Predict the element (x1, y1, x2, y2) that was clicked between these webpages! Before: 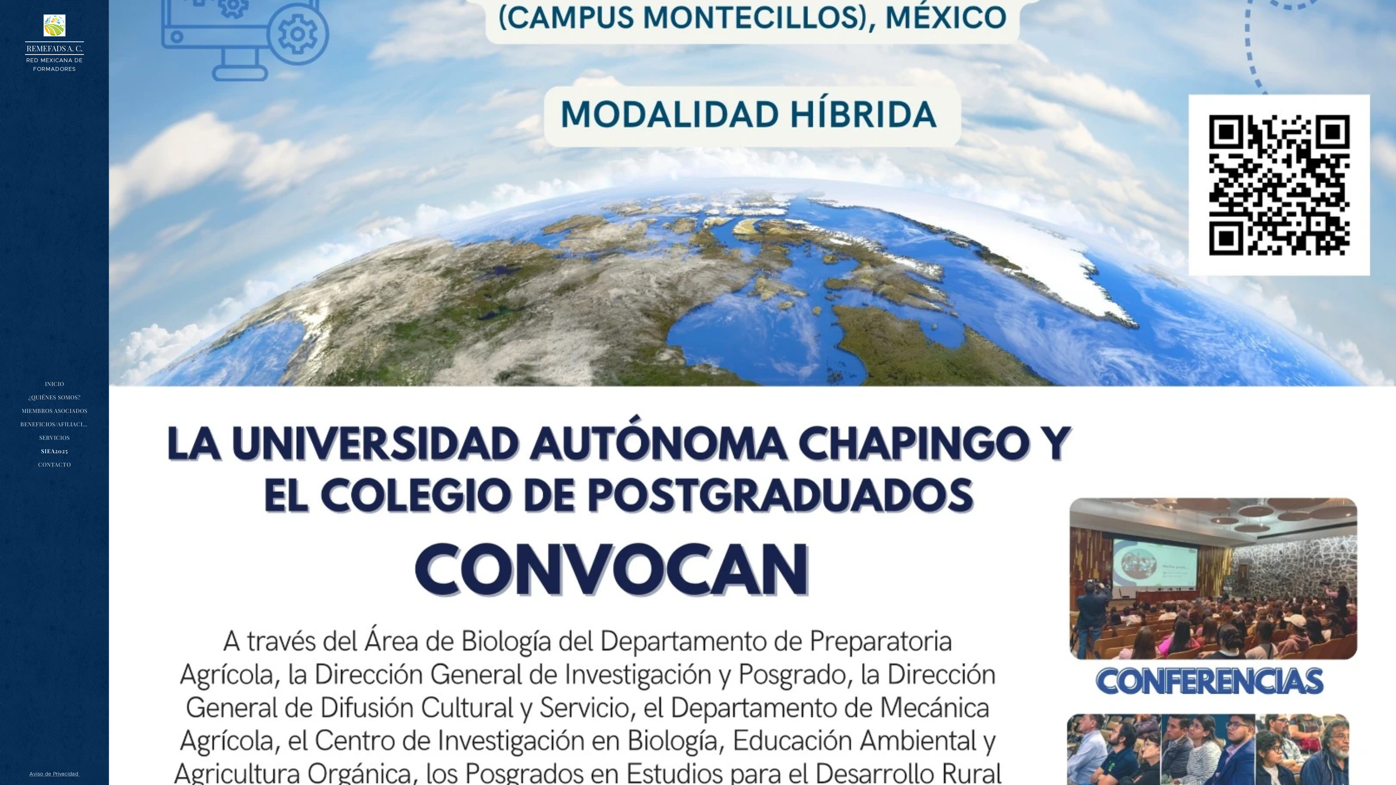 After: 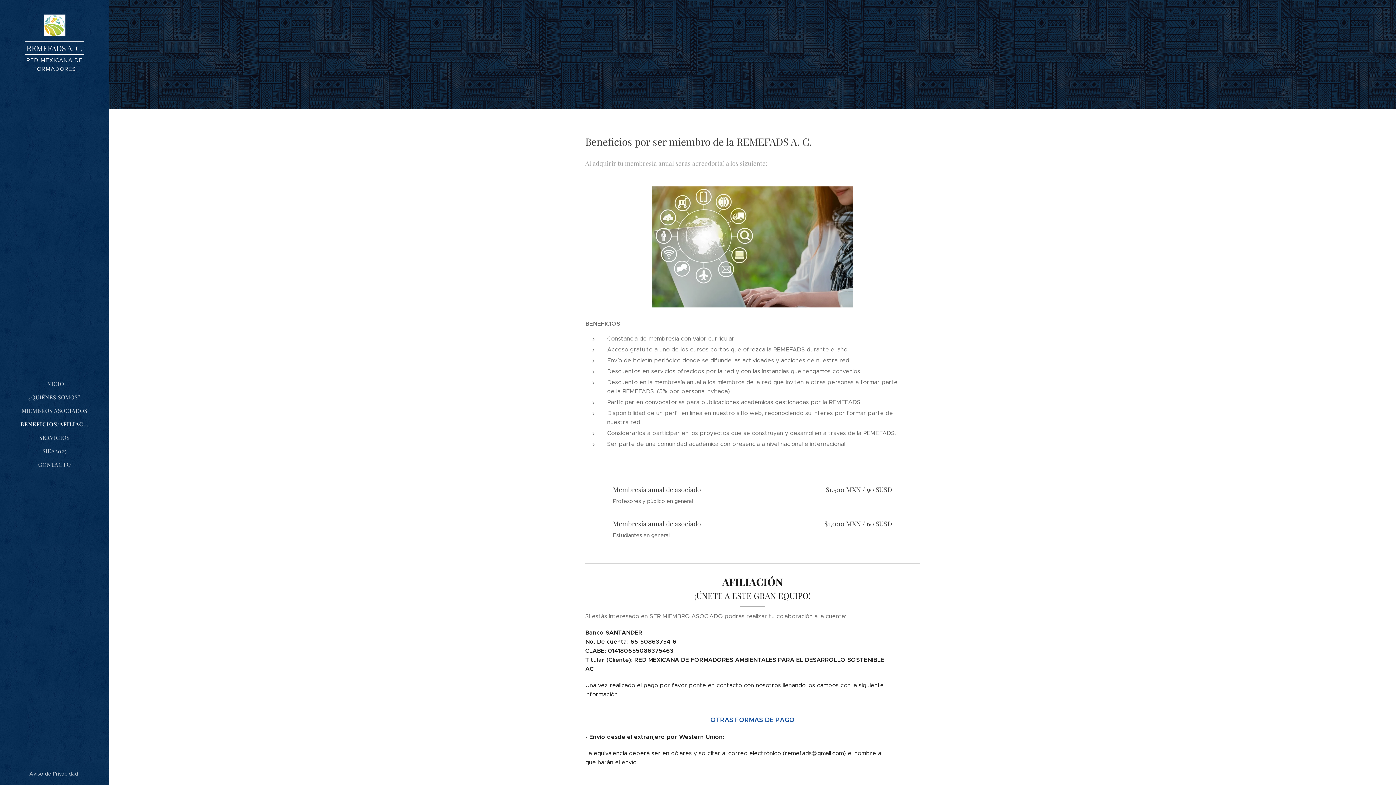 Action: label: BENEFICIOS/AFILIACIÓN bbox: (2, 420, 106, 428)